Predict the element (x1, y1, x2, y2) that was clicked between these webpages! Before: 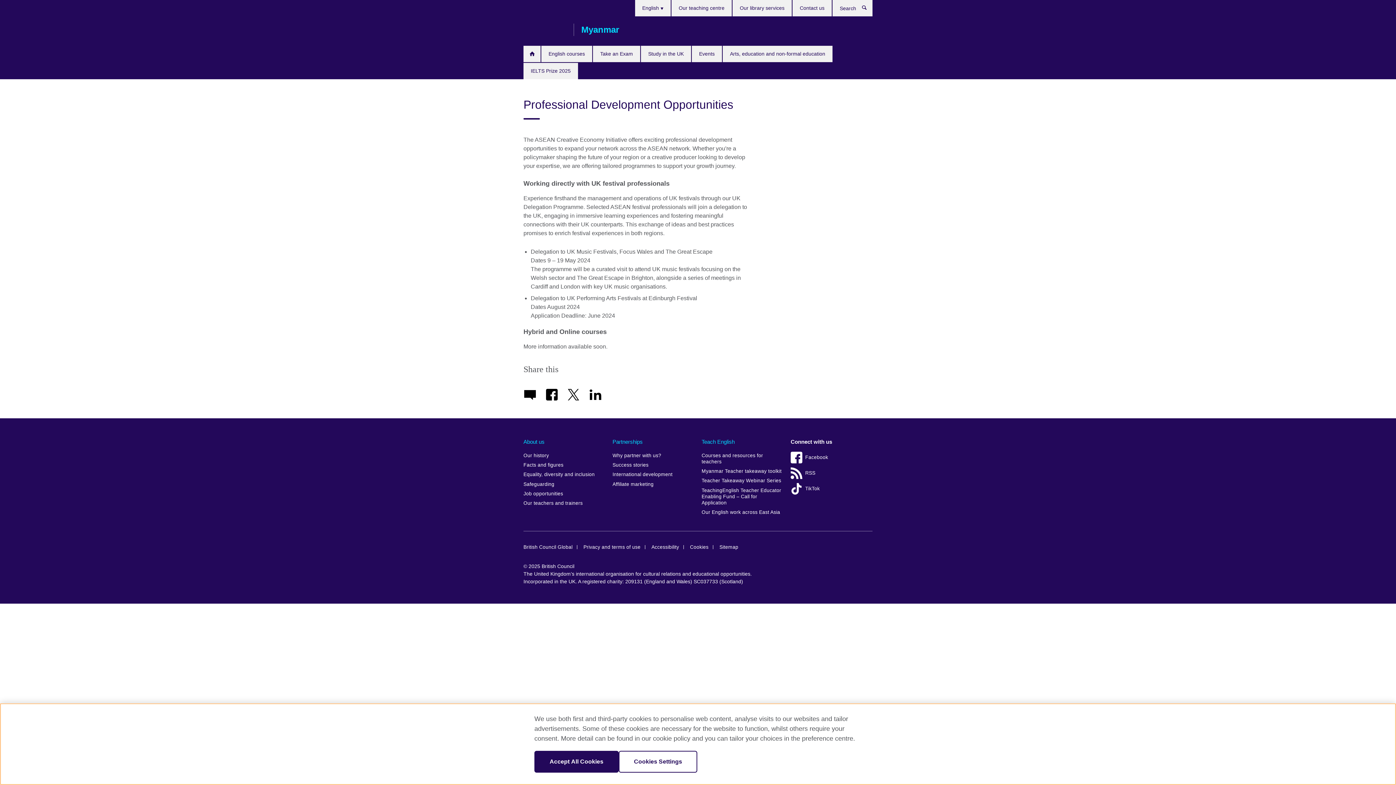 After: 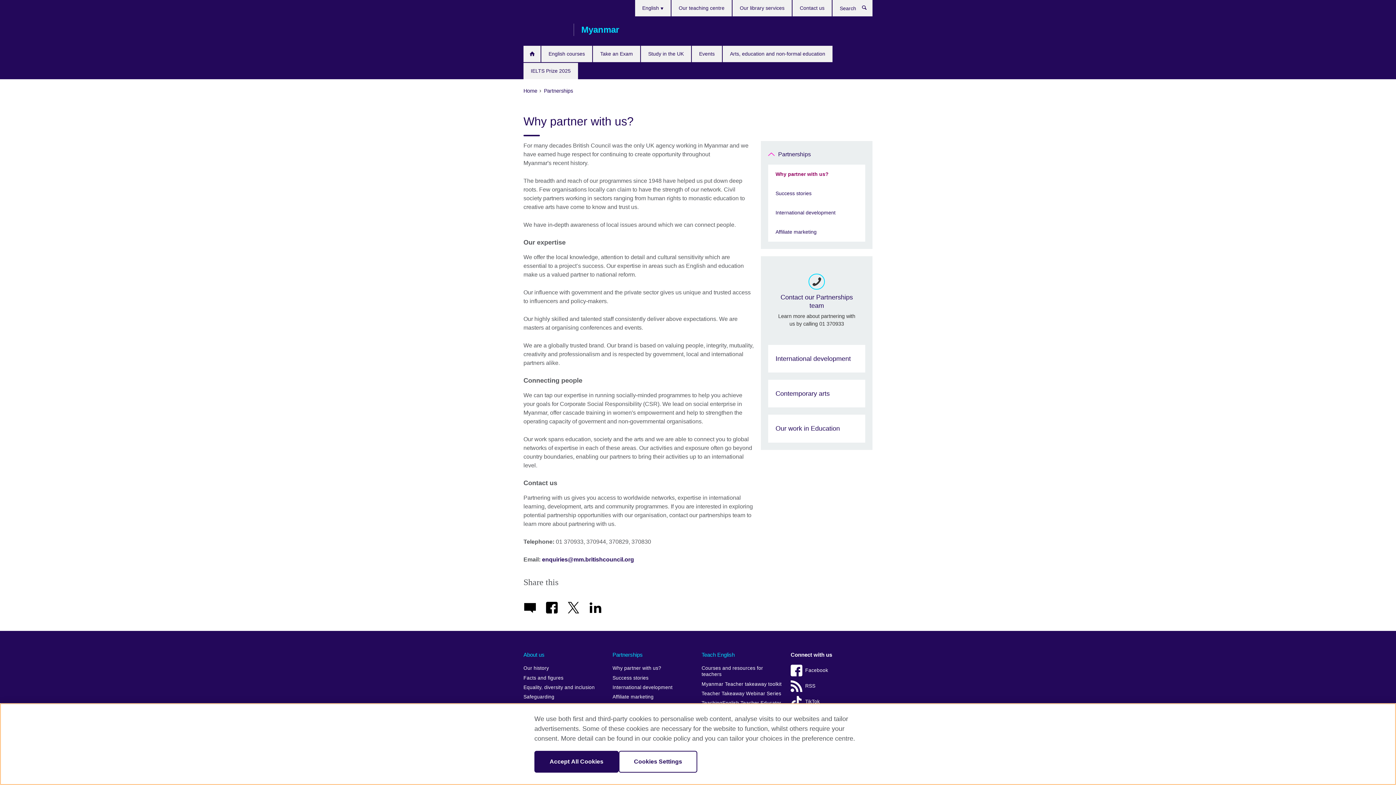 Action: bbox: (612, 450, 694, 460) label: Why partner with us?